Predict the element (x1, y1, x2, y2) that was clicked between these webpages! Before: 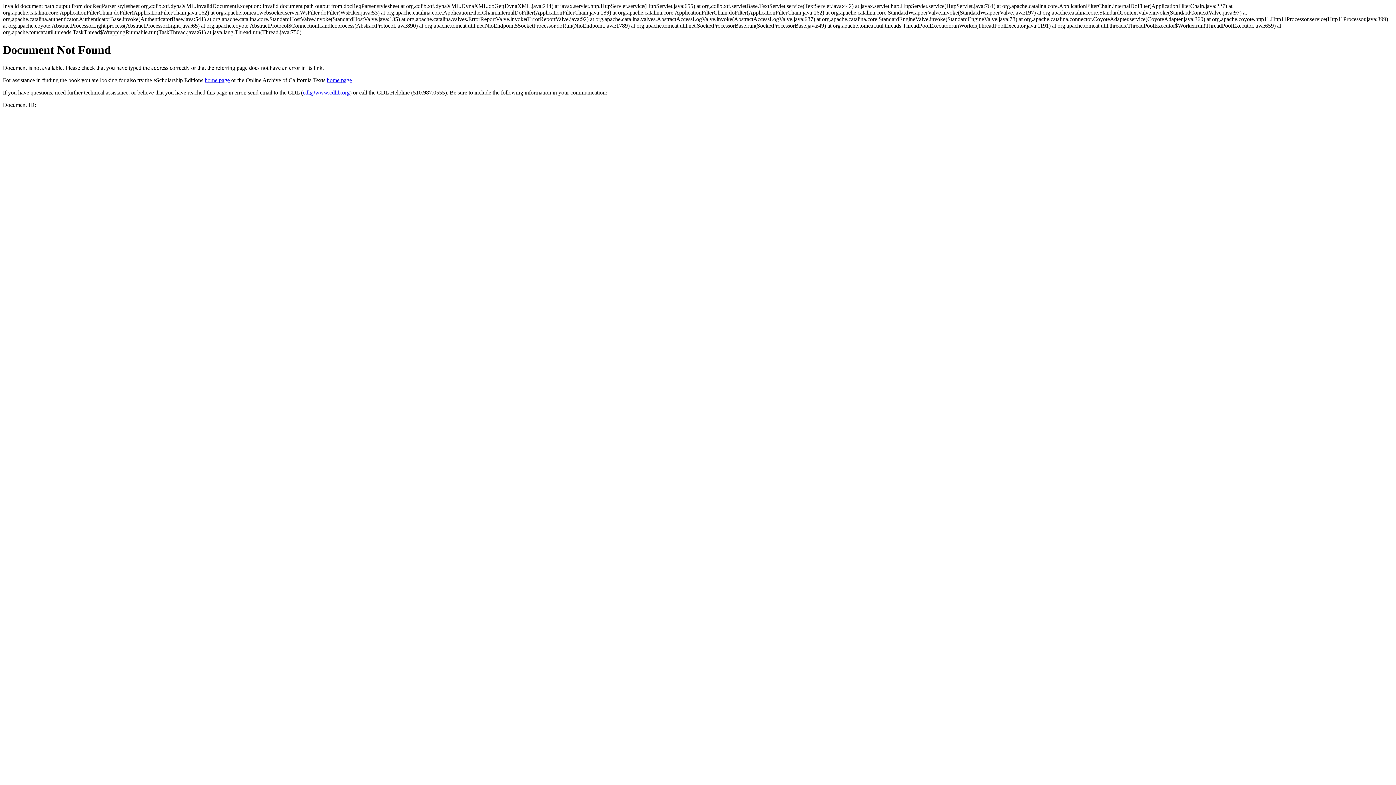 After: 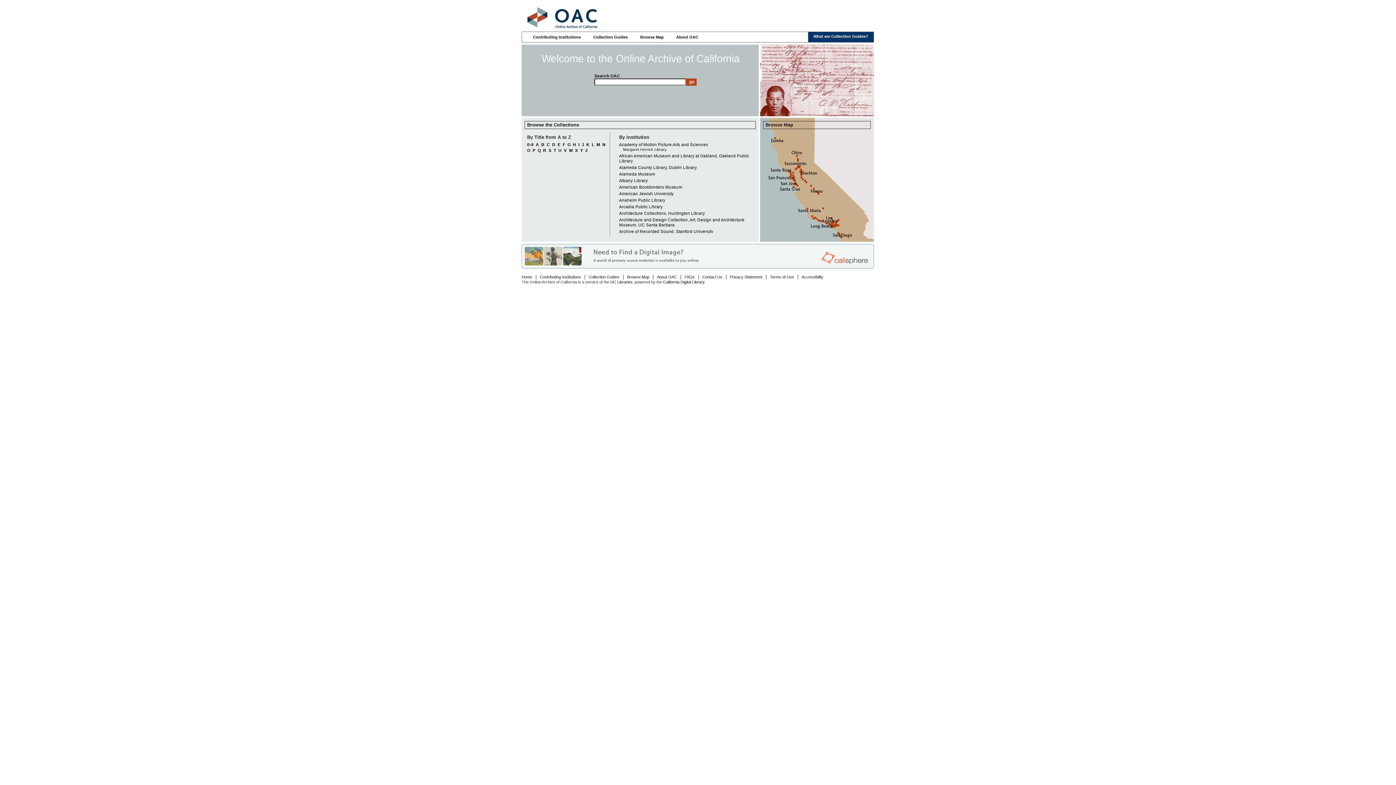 Action: bbox: (326, 77, 352, 83) label: home page